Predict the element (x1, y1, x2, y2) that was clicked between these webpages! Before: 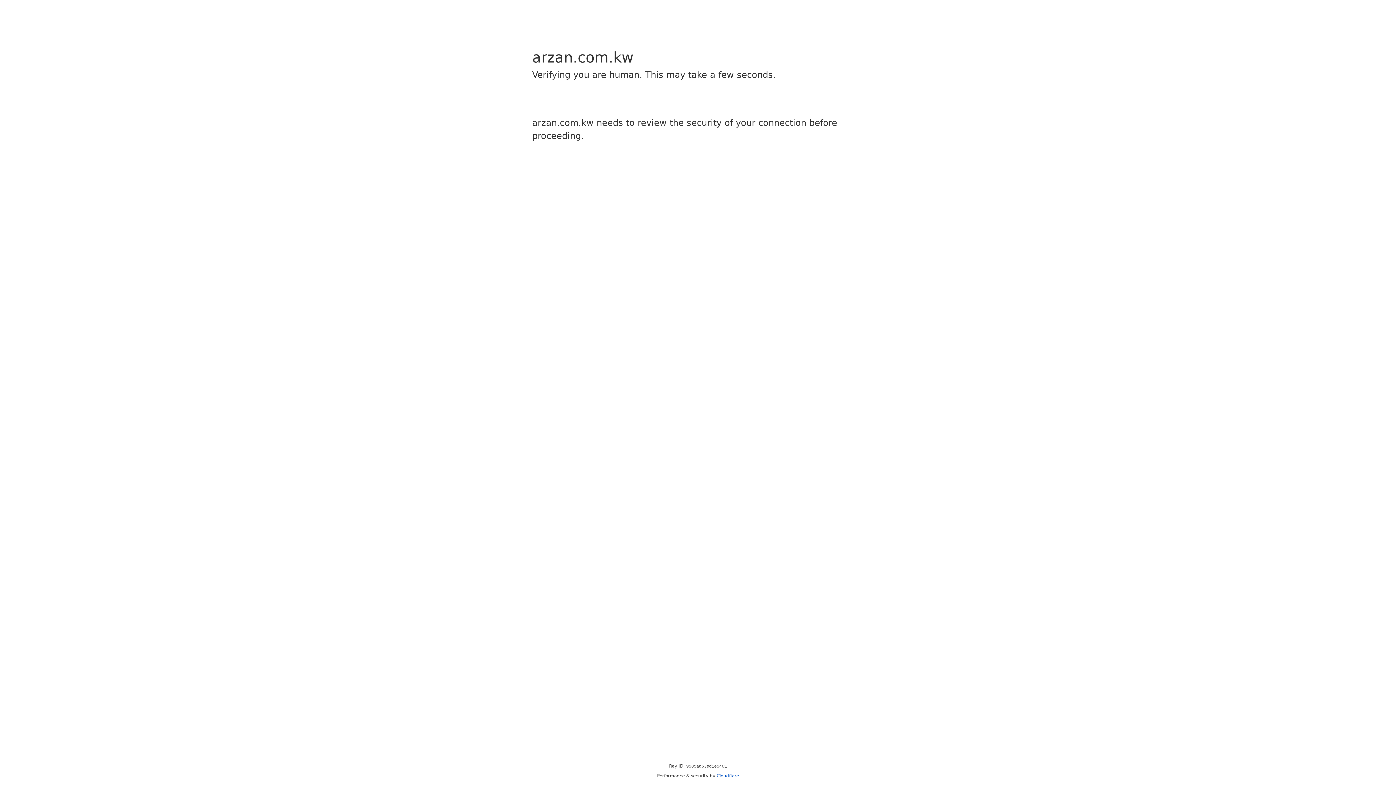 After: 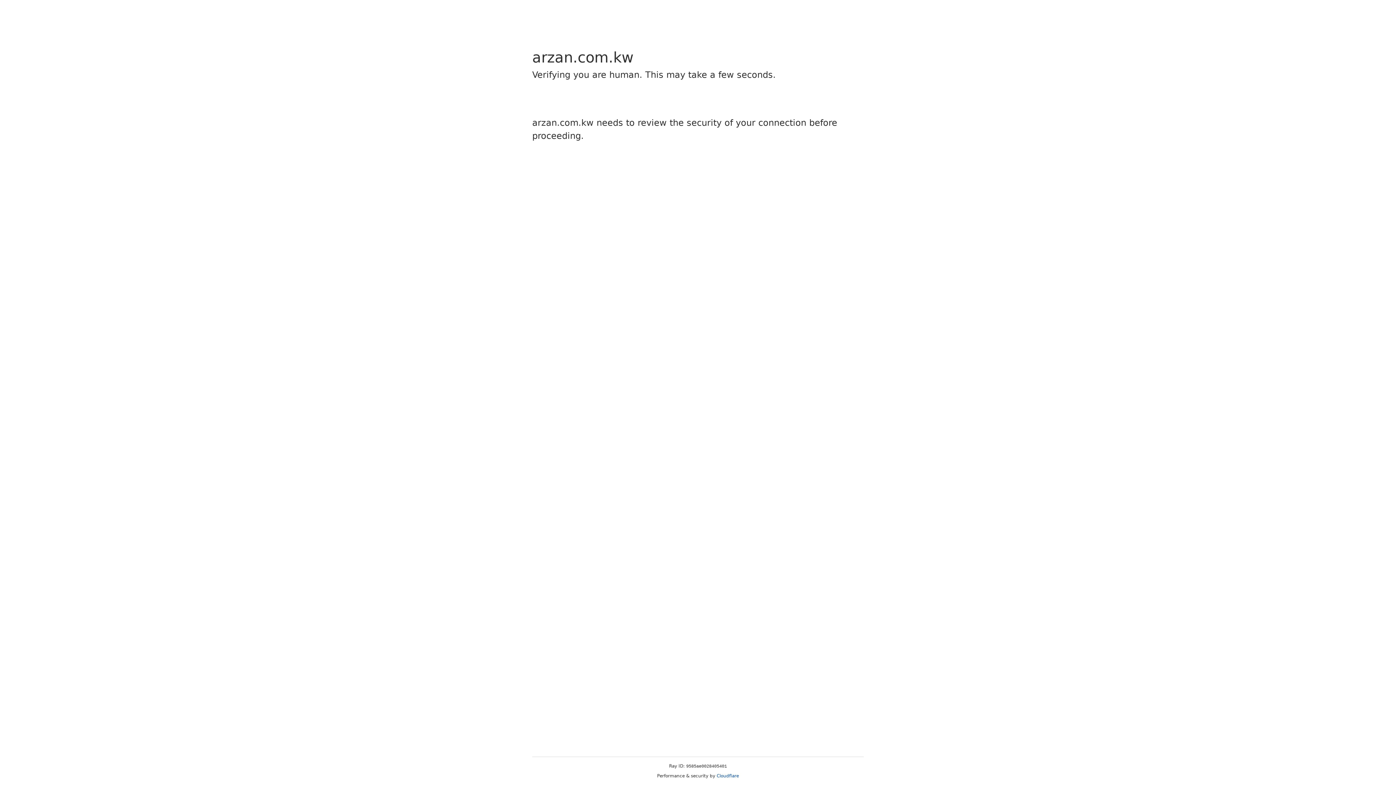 Action: label: Cloudflare bbox: (716, 773, 739, 778)